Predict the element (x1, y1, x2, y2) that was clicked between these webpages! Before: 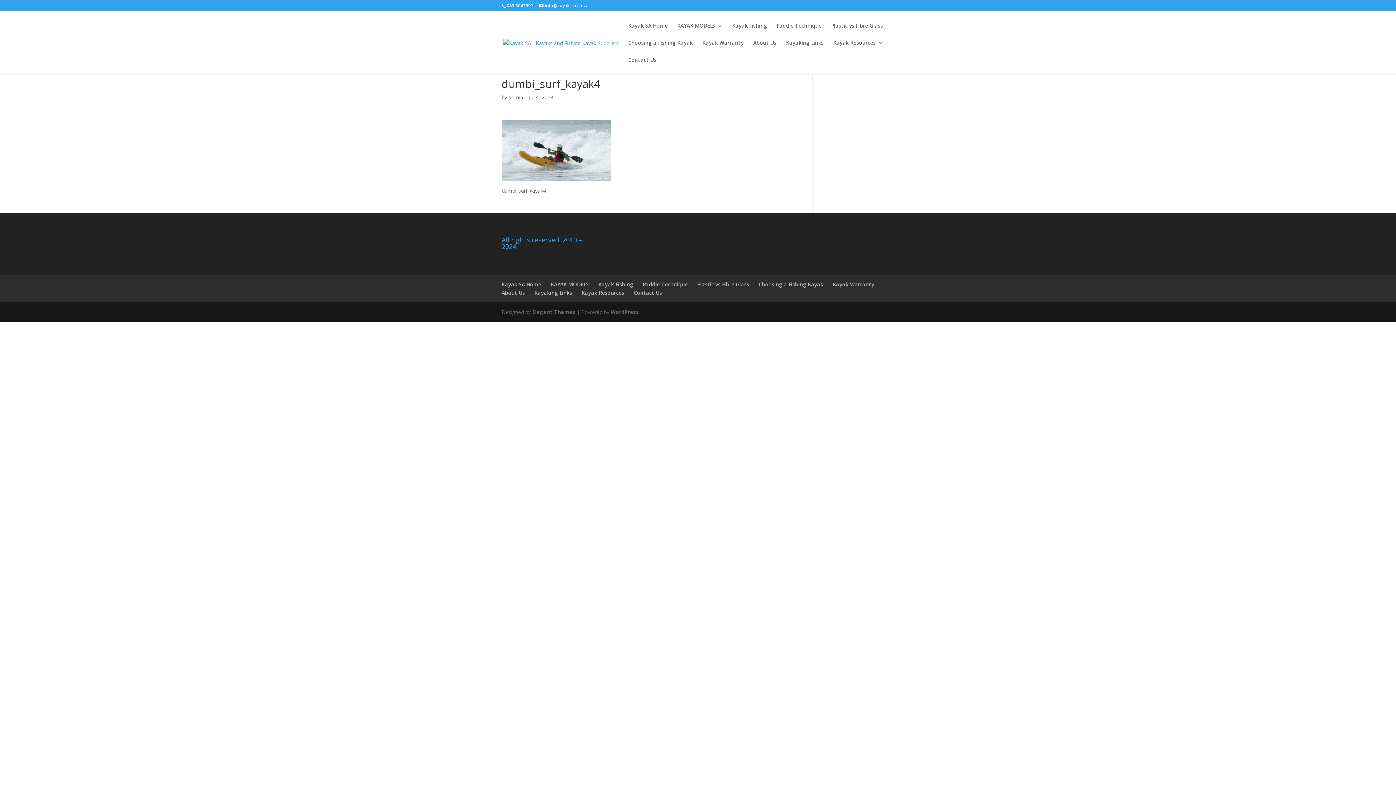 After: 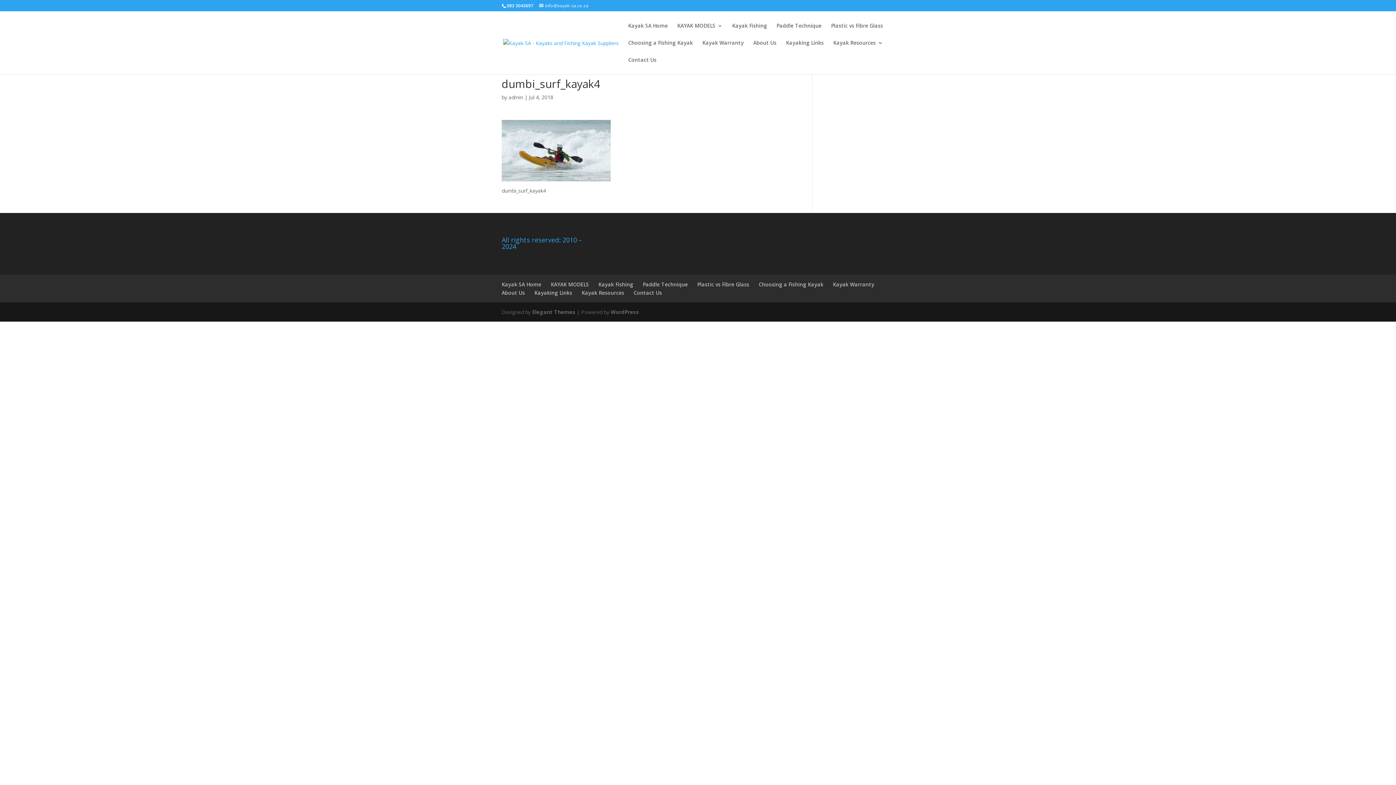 Action: bbox: (539, 2, 588, 8) label: info@kayak-sa.co.za